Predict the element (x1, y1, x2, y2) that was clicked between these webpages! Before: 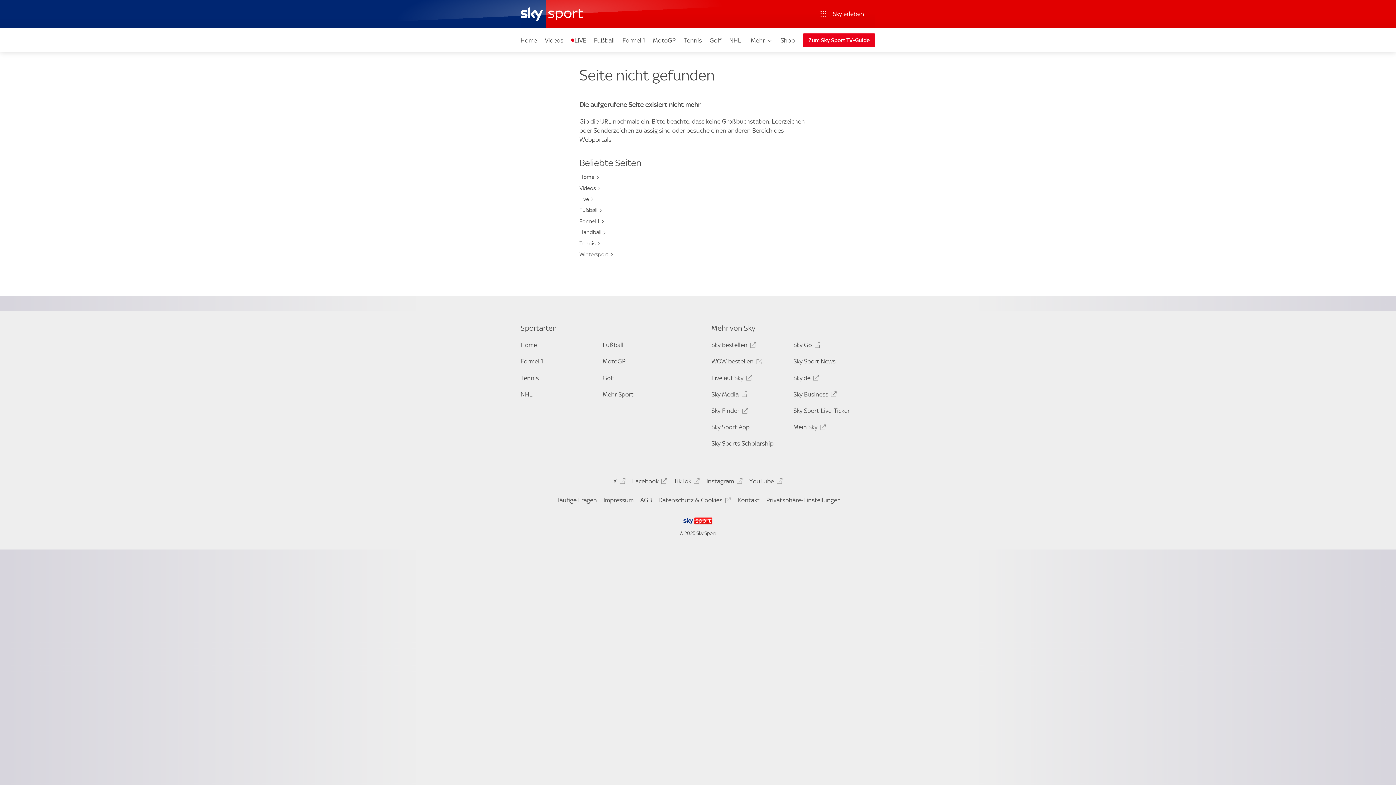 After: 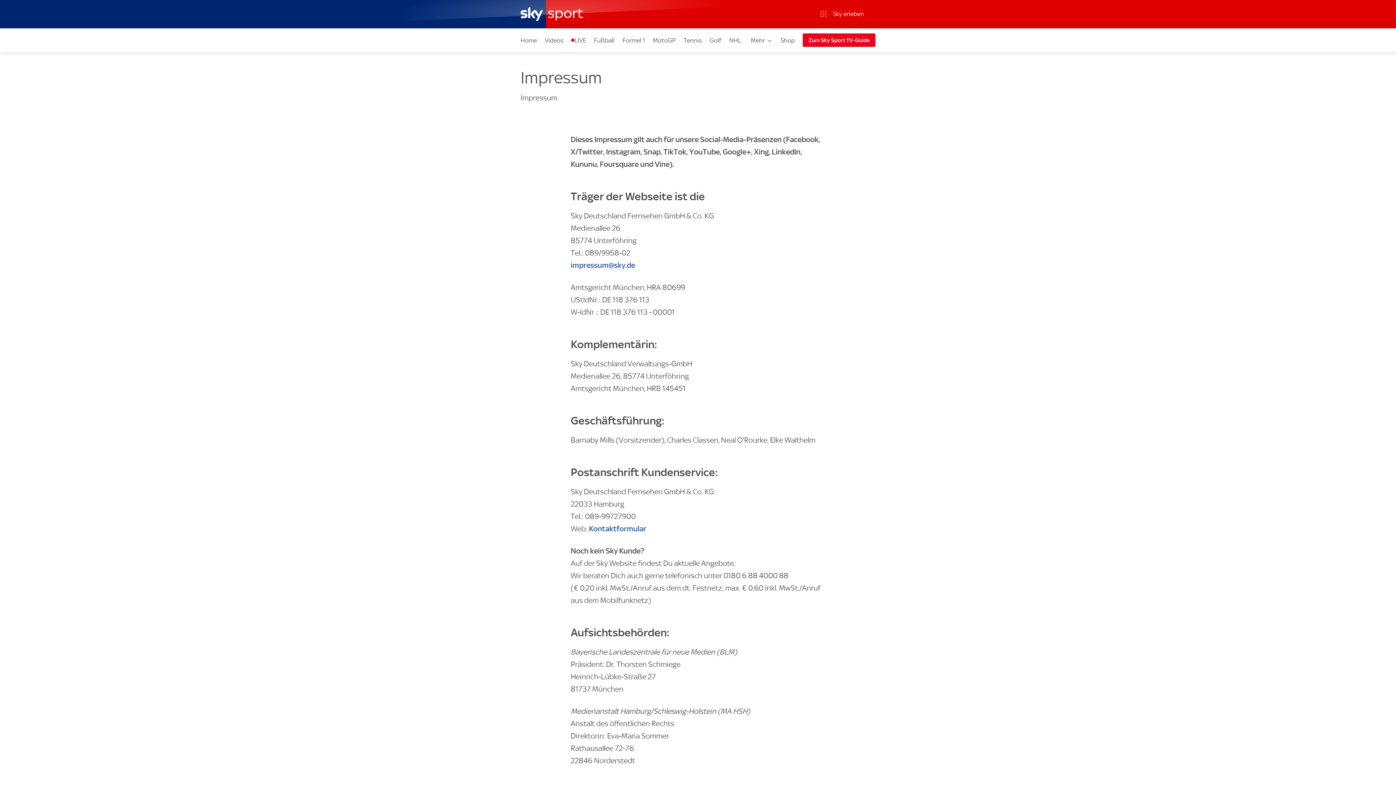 Action: bbox: (603, 496, 633, 506) label: Impressum